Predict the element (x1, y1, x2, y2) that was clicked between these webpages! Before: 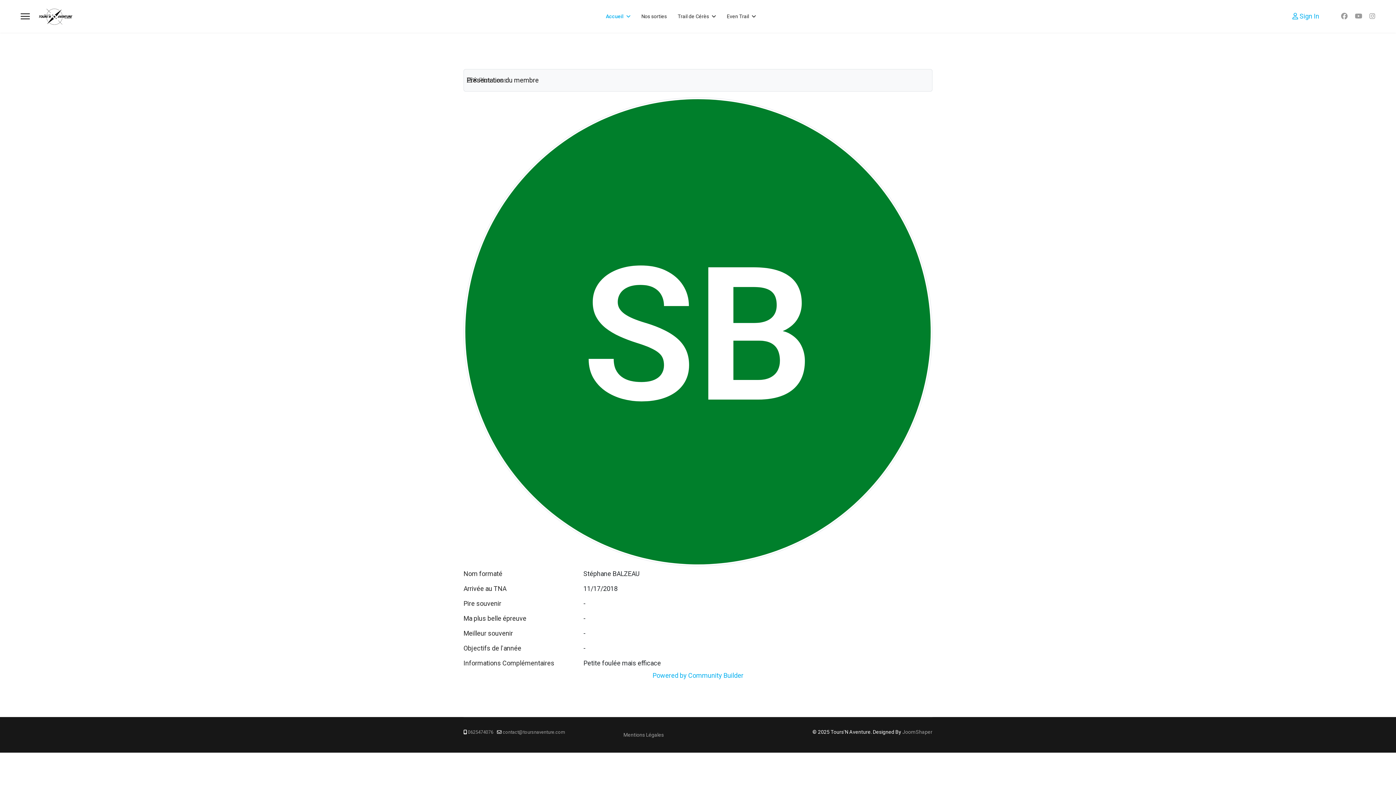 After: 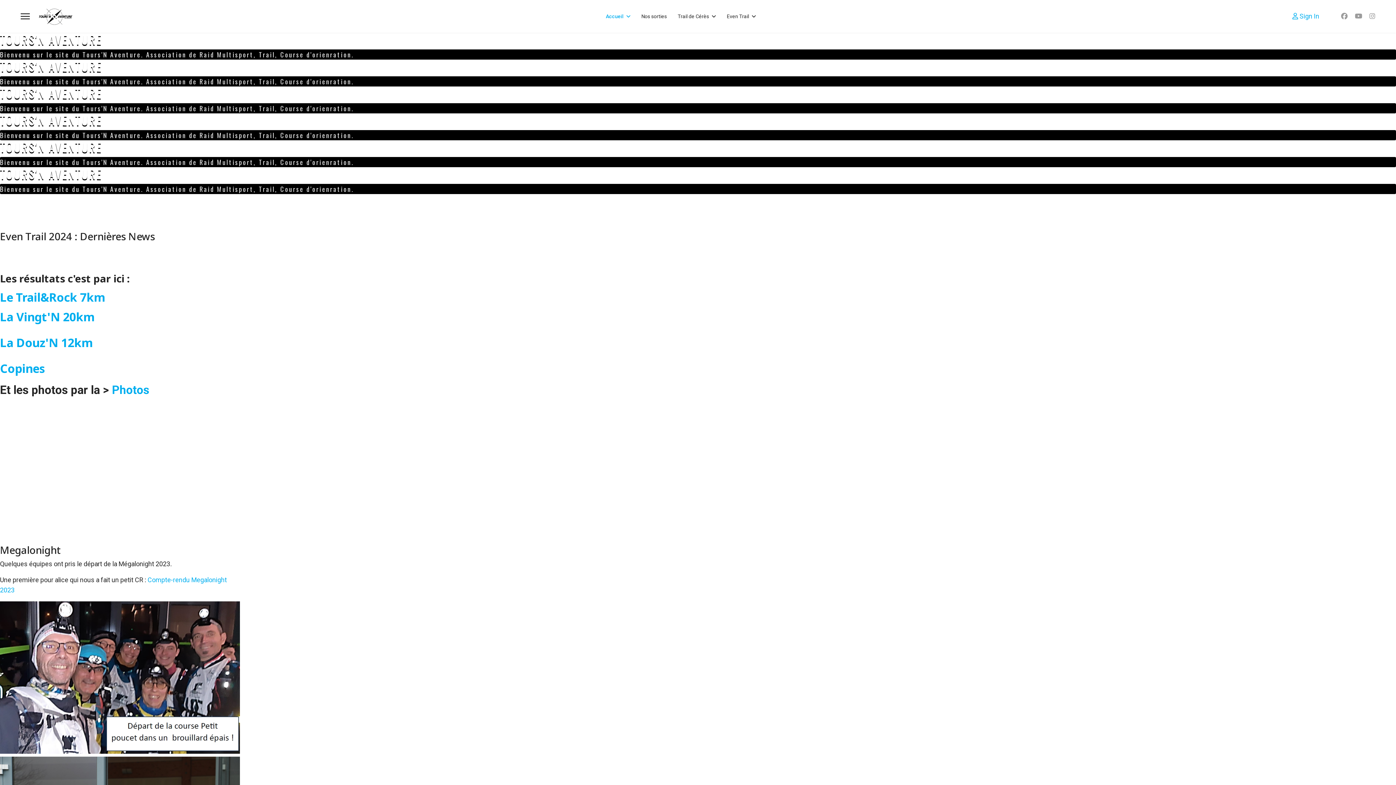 Action: bbox: (37, 7, 73, 25)